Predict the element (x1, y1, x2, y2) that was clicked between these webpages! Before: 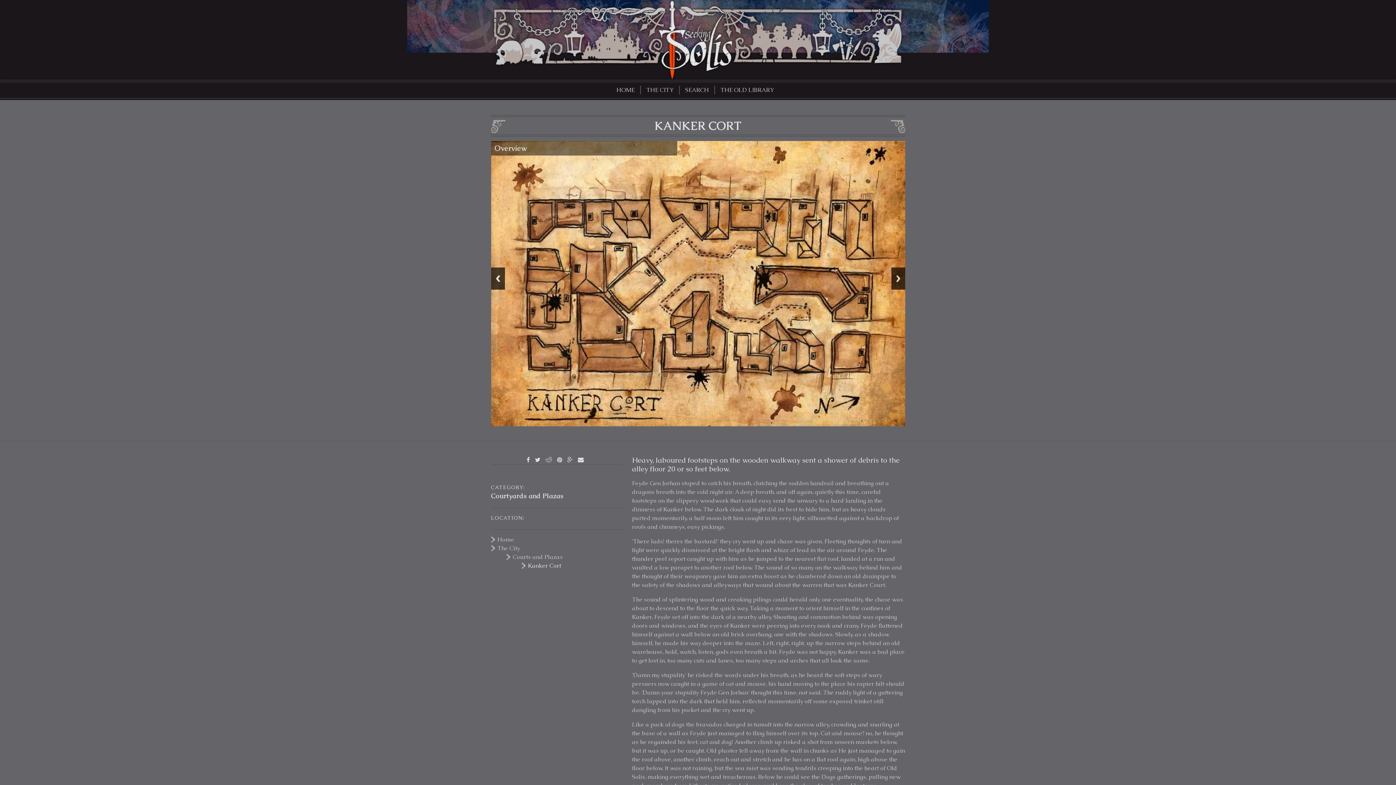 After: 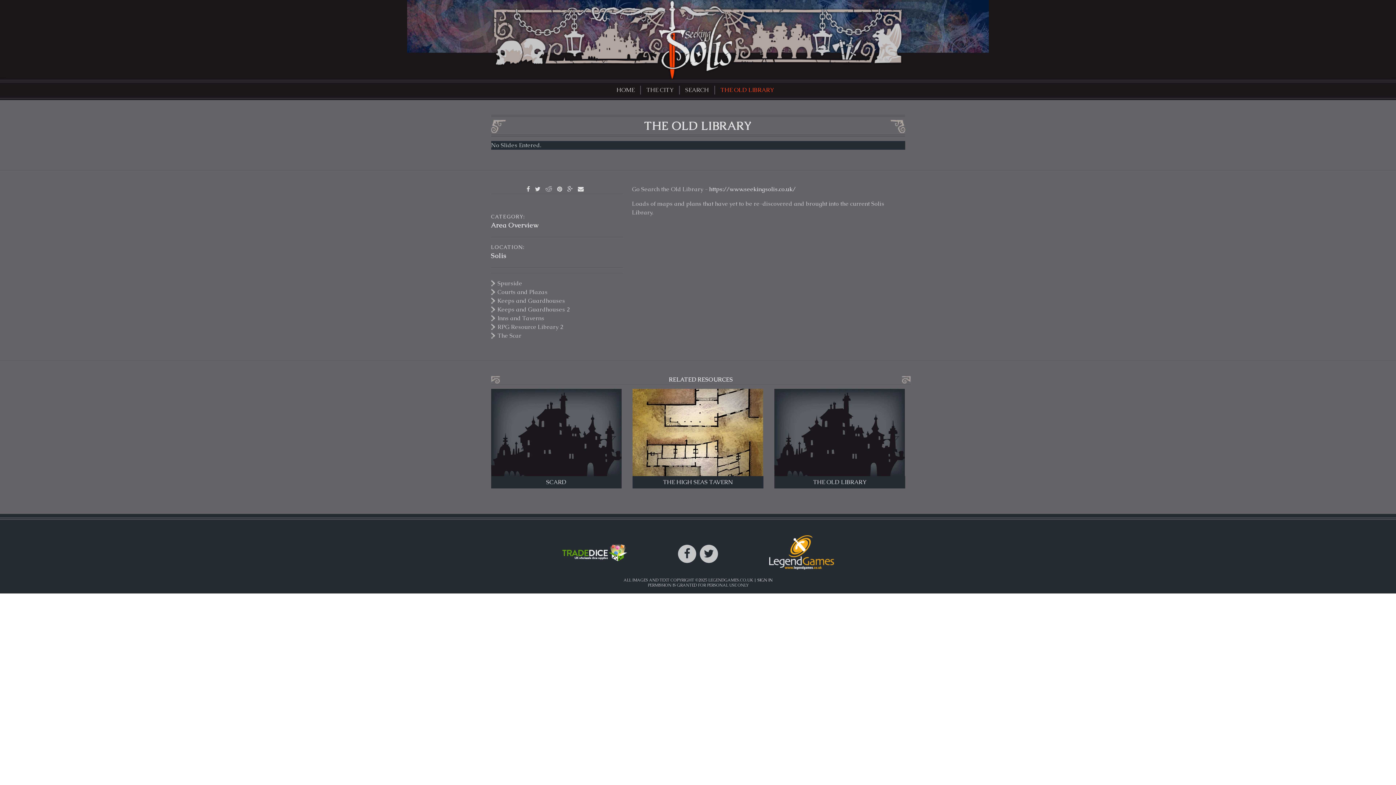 Action: label: THE OLD LIBRARY bbox: (720, 86, 774, 93)